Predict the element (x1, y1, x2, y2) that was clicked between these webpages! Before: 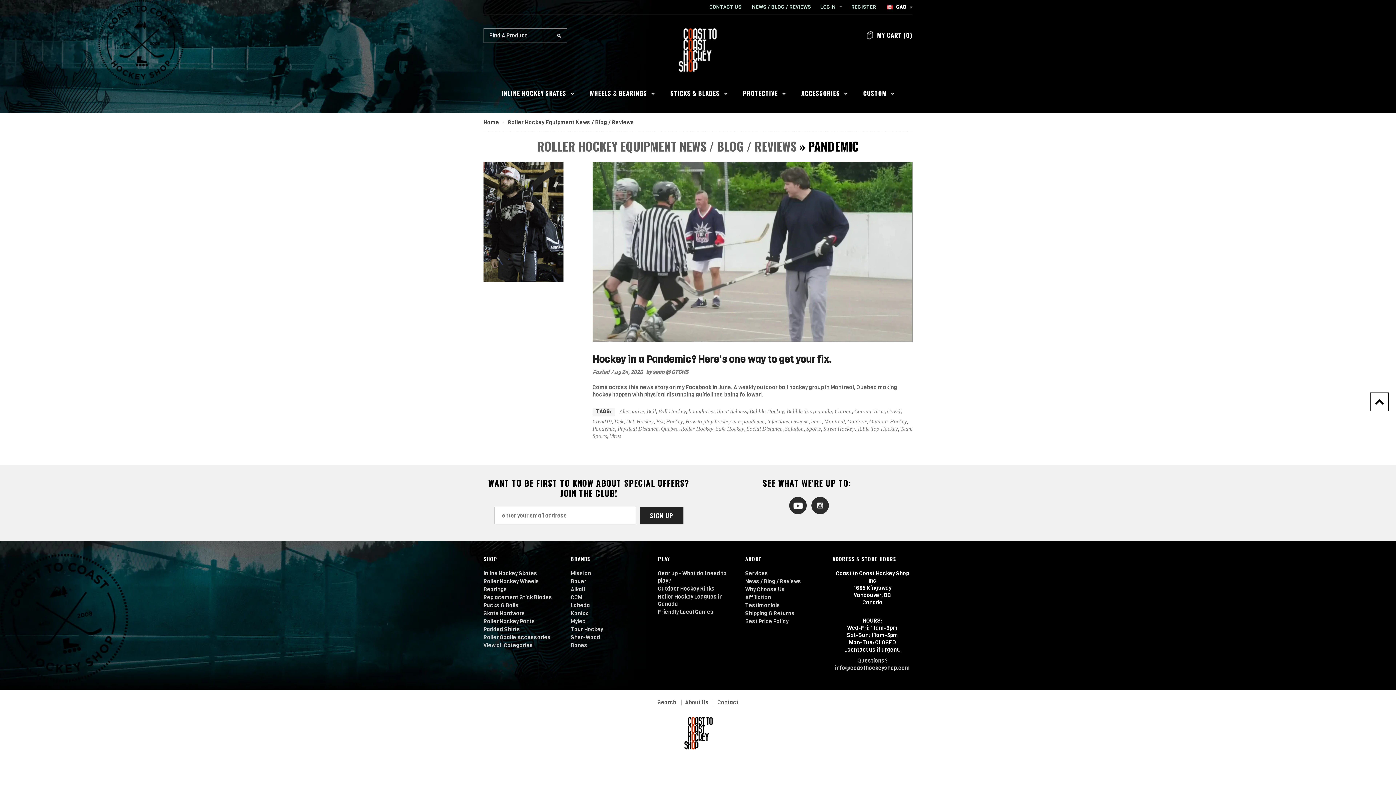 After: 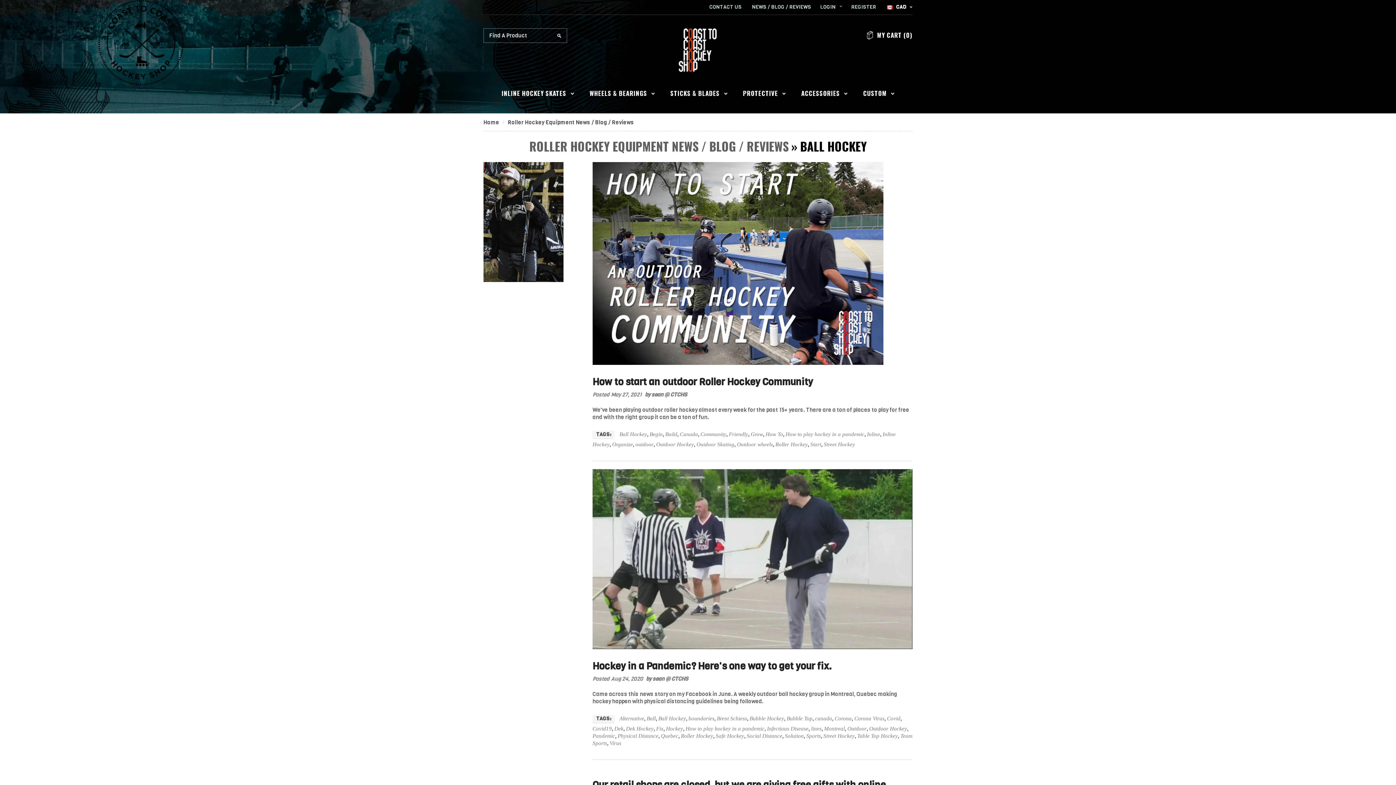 Action: bbox: (658, 408, 686, 414) label: Ball Hockey